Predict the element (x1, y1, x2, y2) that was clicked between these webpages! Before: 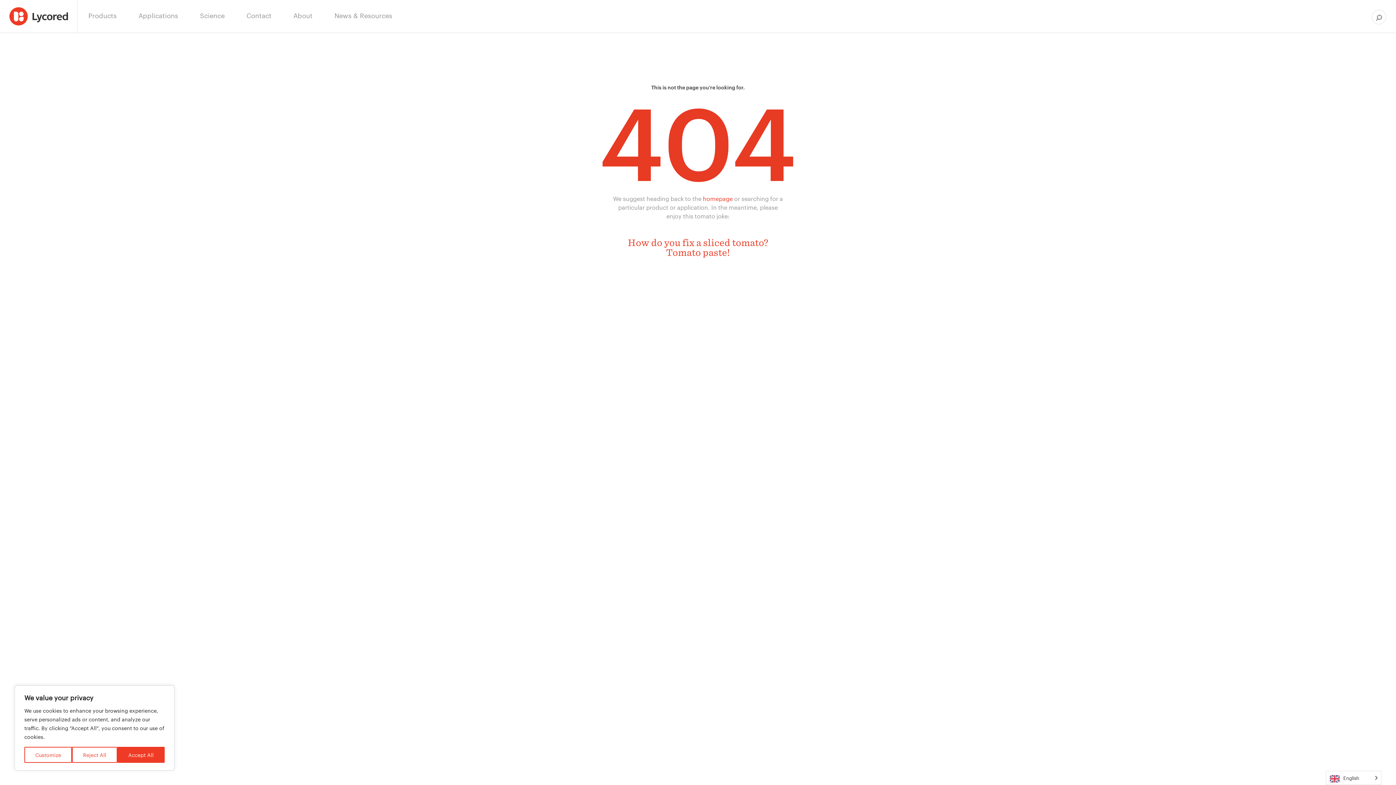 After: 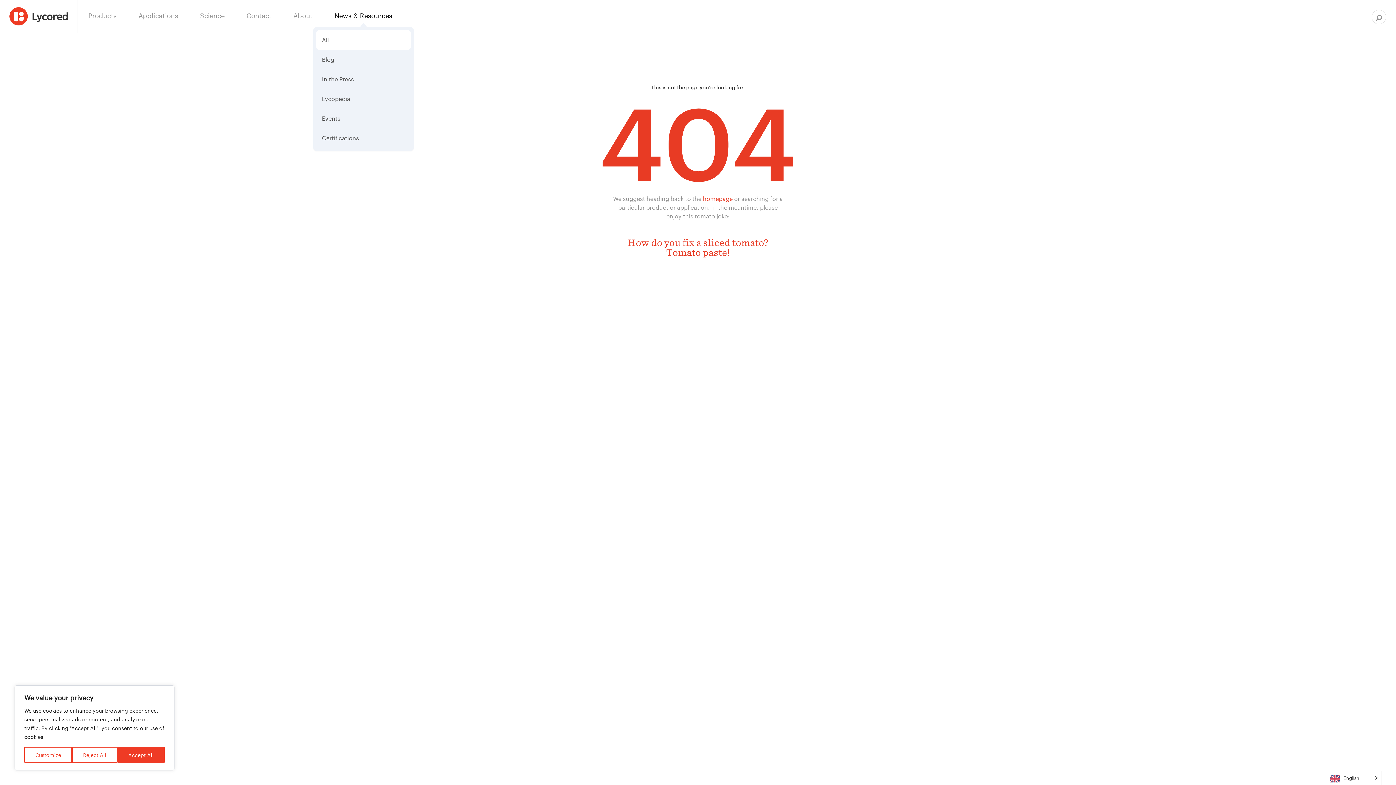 Action: bbox: (323, 0, 403, 30) label: News & Resources